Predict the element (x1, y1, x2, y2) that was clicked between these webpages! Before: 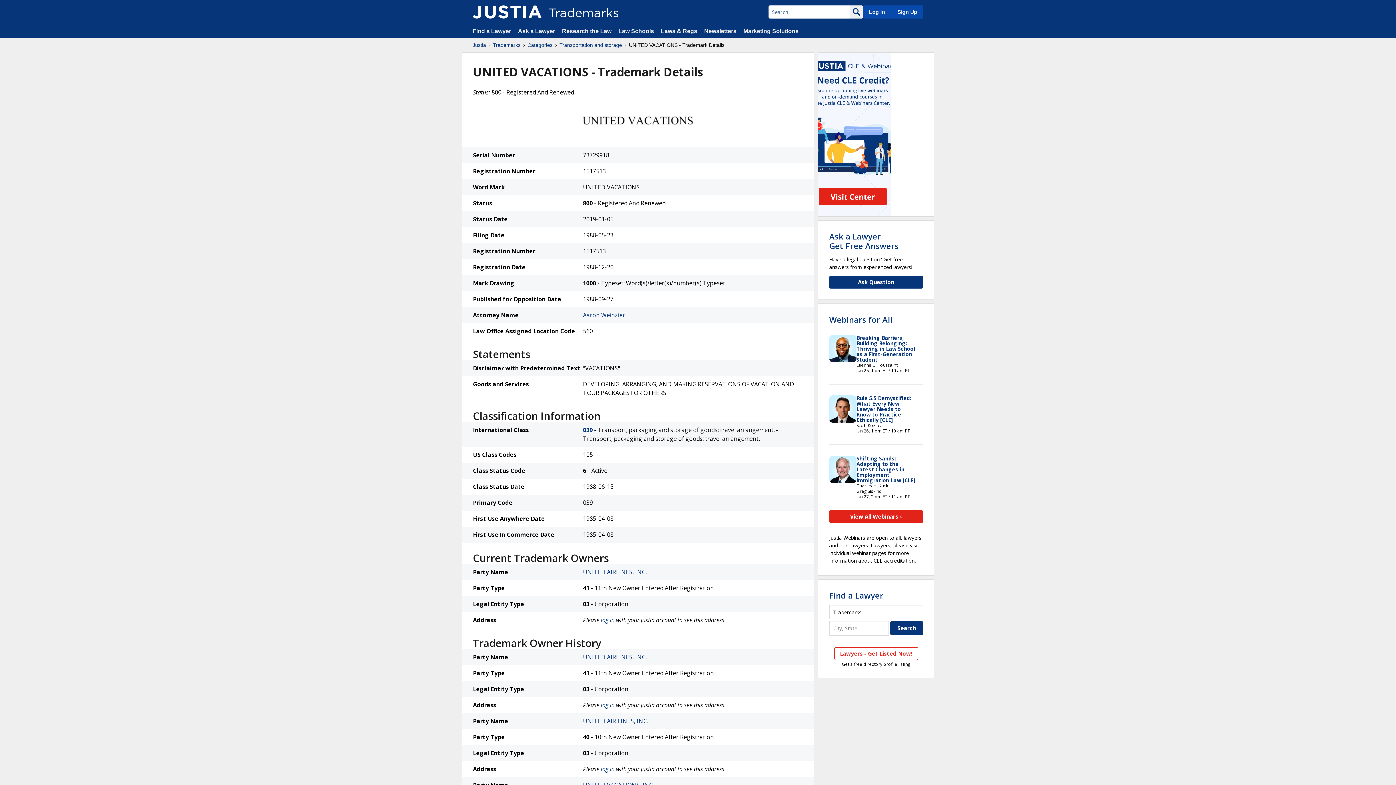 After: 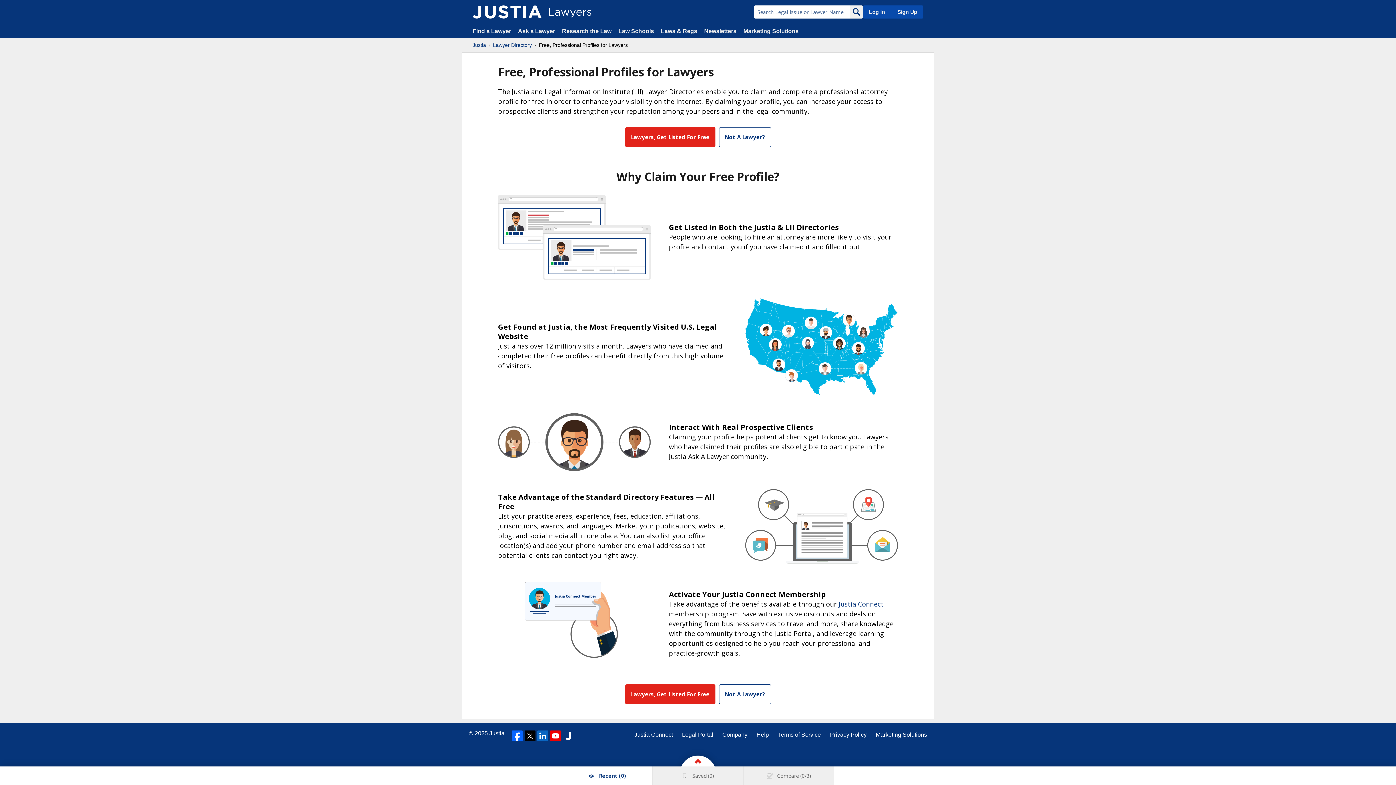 Action: bbox: (890, 5, 923, 18) label: Sign Up